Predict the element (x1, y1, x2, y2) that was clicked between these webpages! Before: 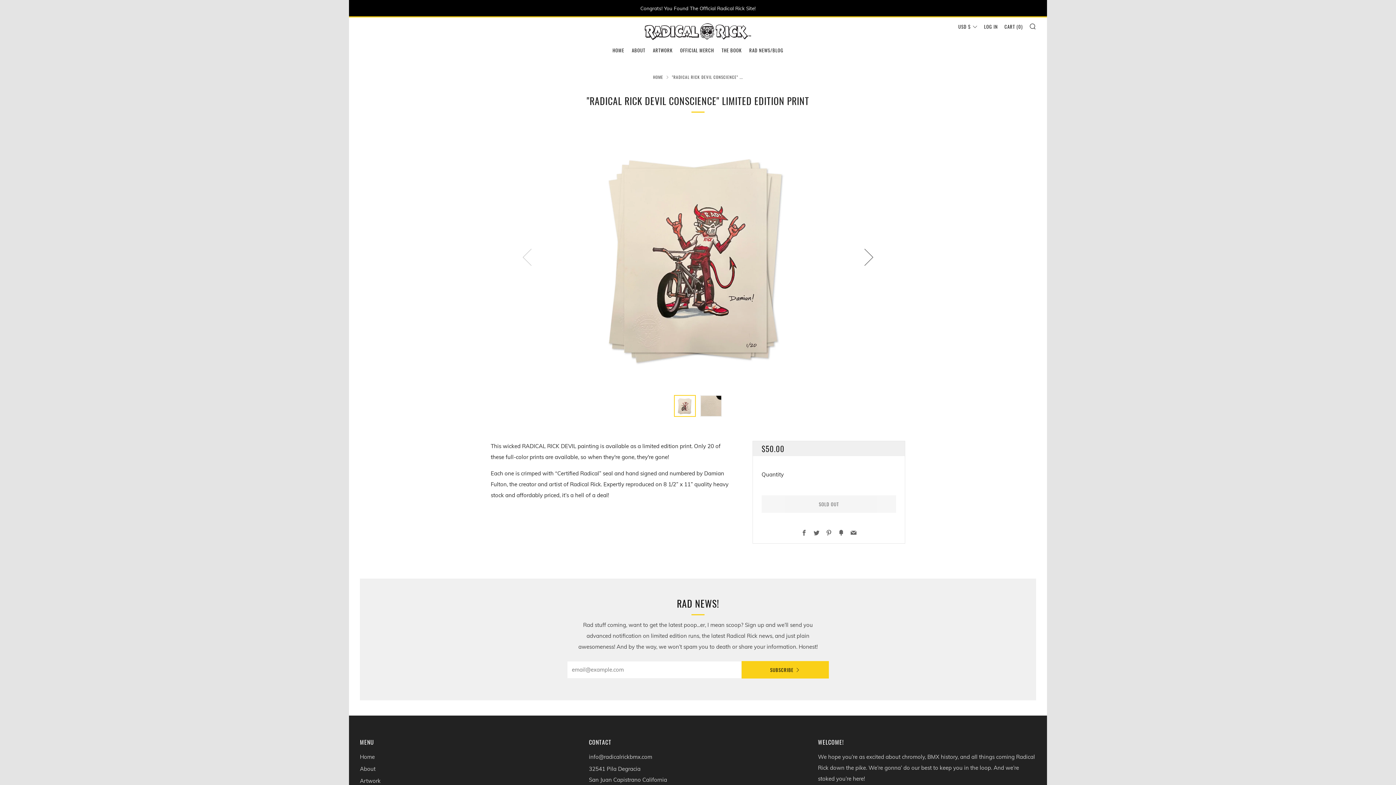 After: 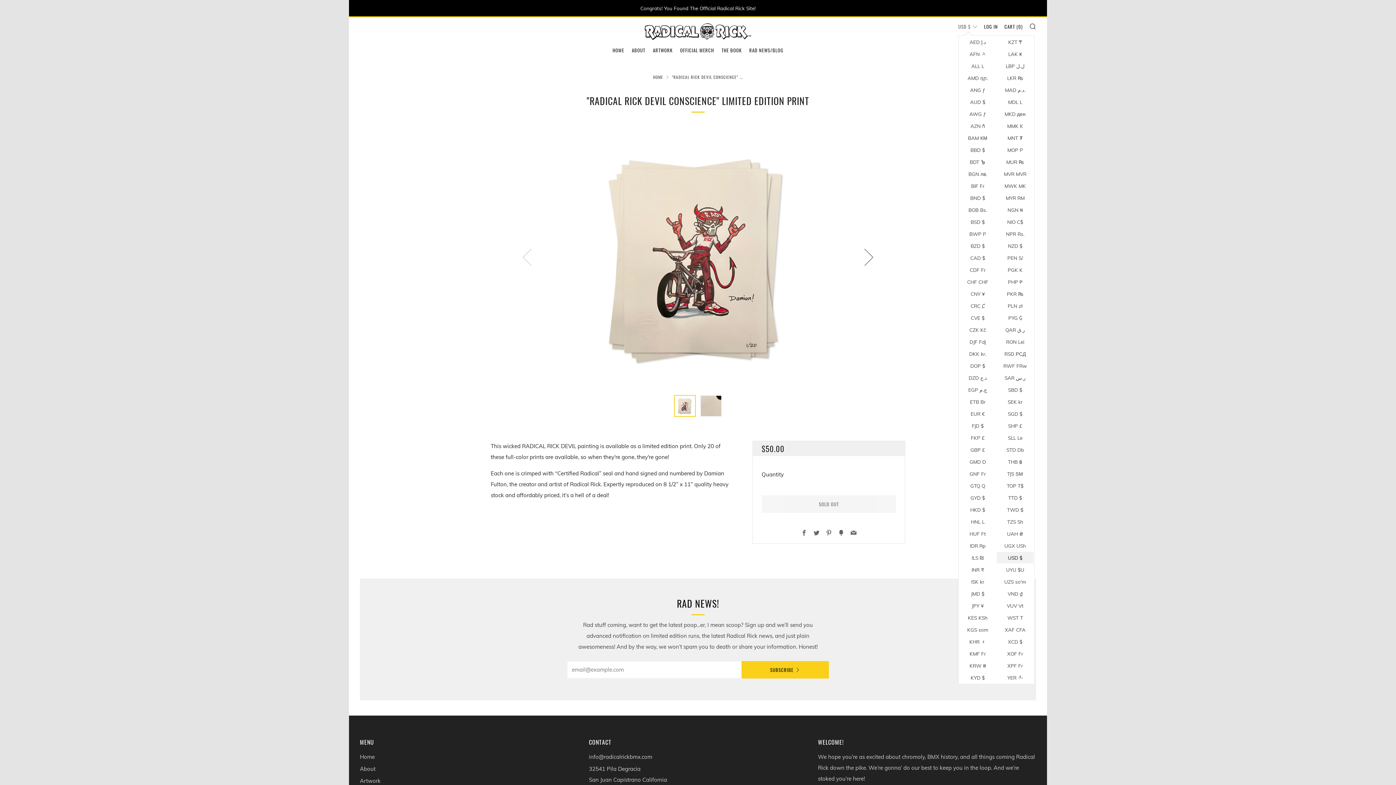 Action: label: USD $ bbox: (958, 20, 977, 32)